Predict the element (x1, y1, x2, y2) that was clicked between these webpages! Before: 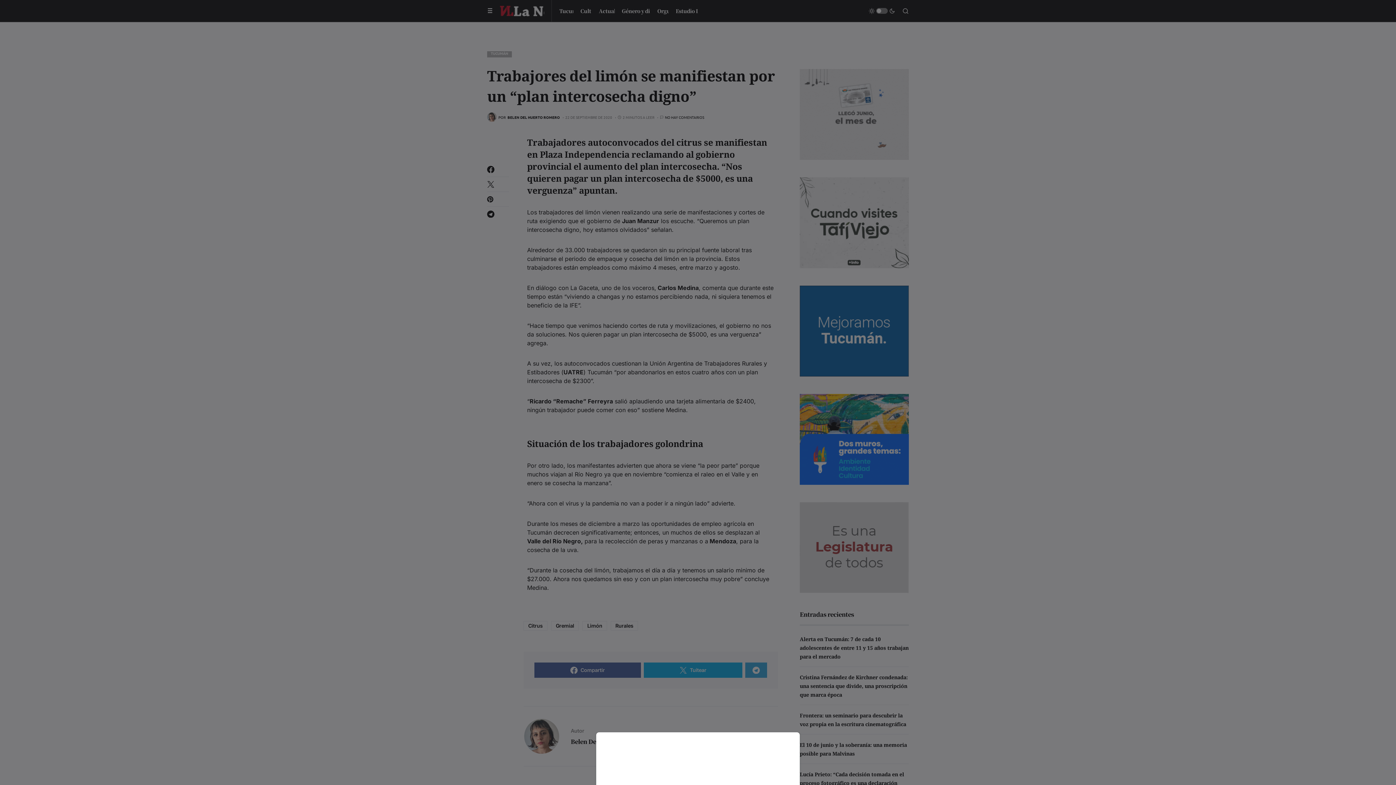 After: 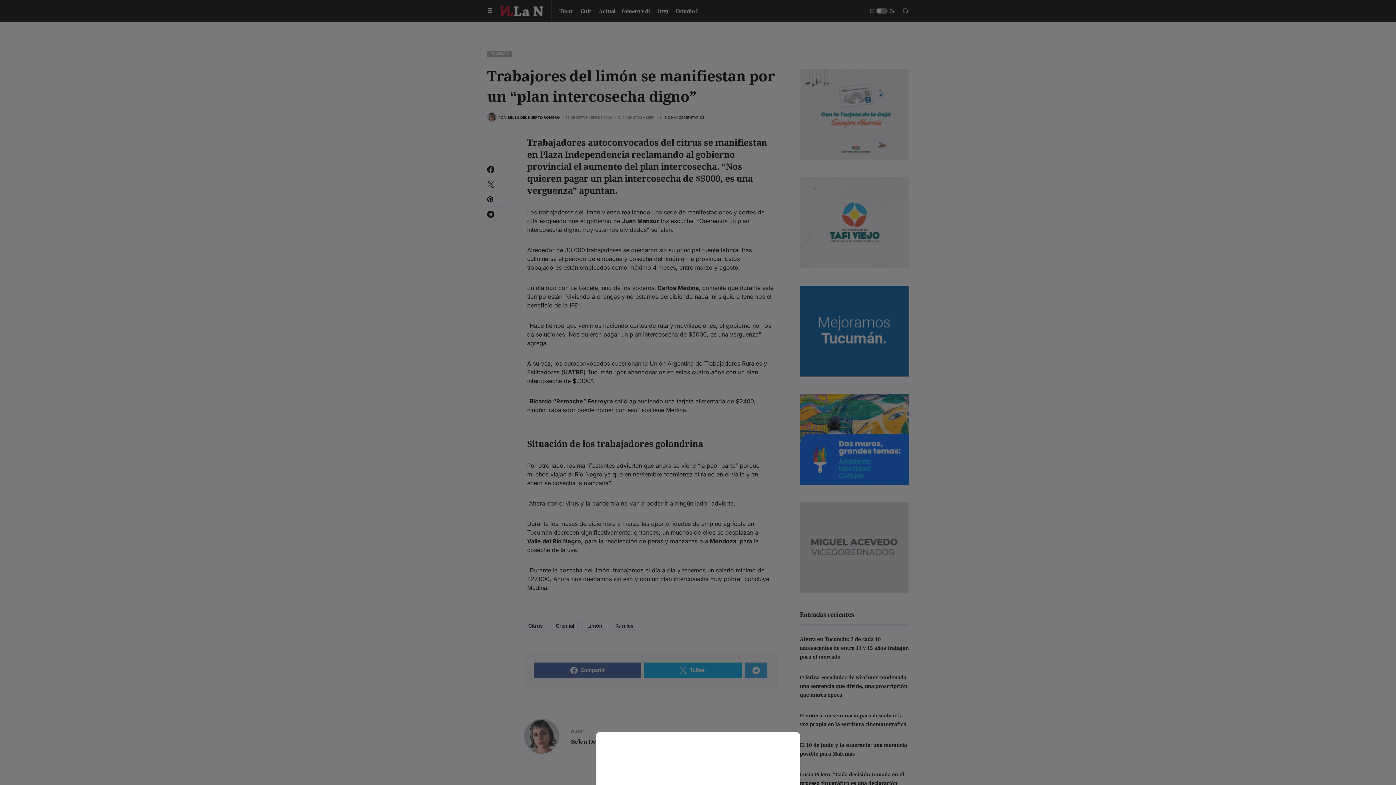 Action: bbox: (0, 0, 1396, 785)